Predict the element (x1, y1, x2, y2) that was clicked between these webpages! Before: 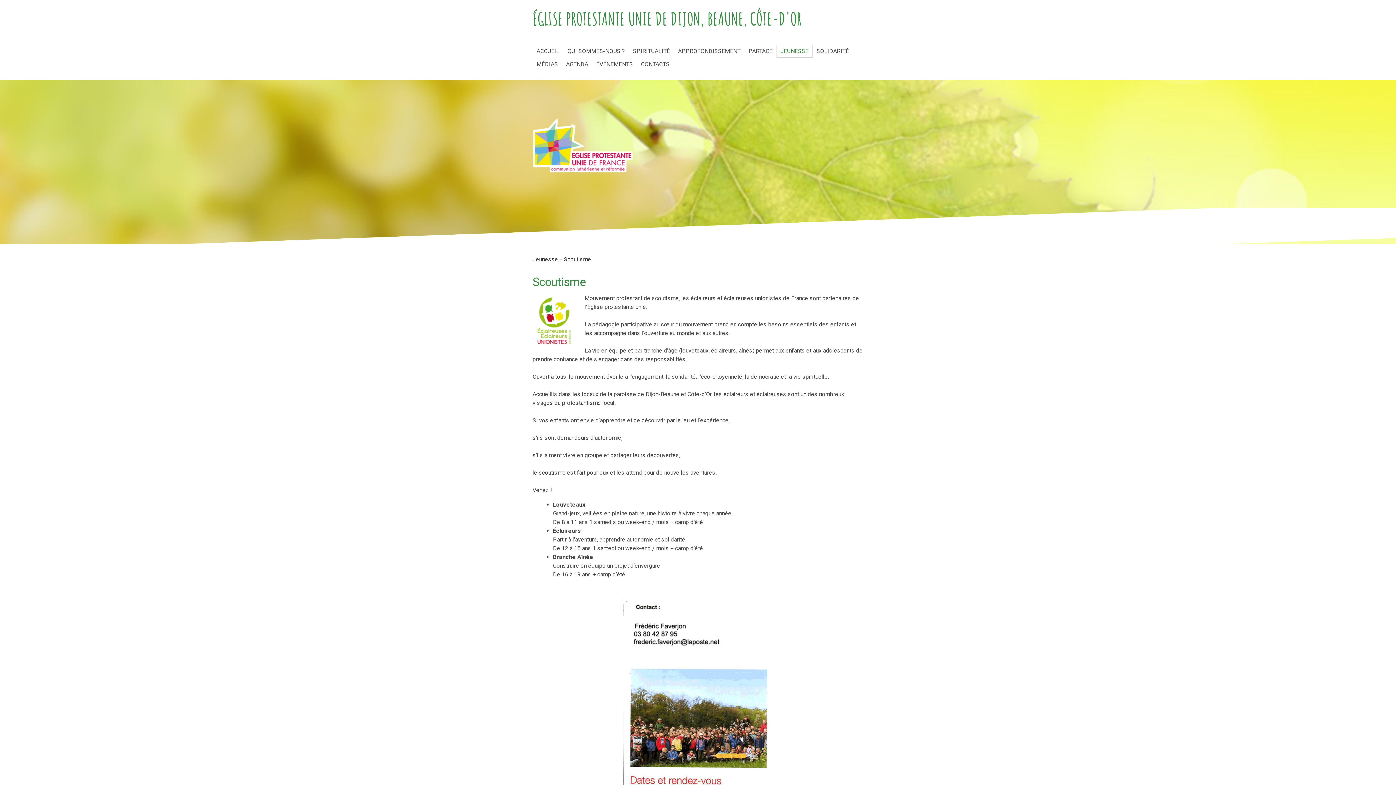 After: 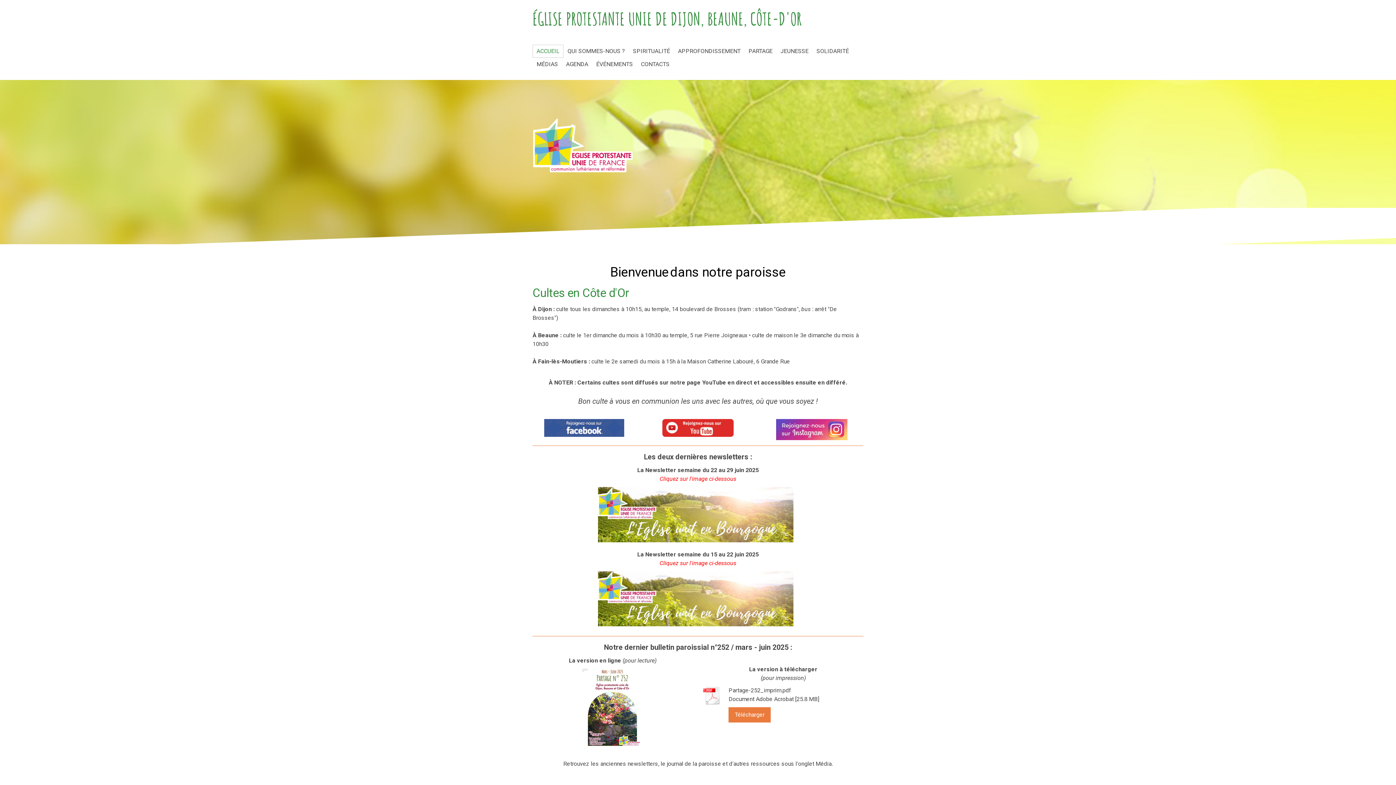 Action: bbox: (532, 117, 633, 124)